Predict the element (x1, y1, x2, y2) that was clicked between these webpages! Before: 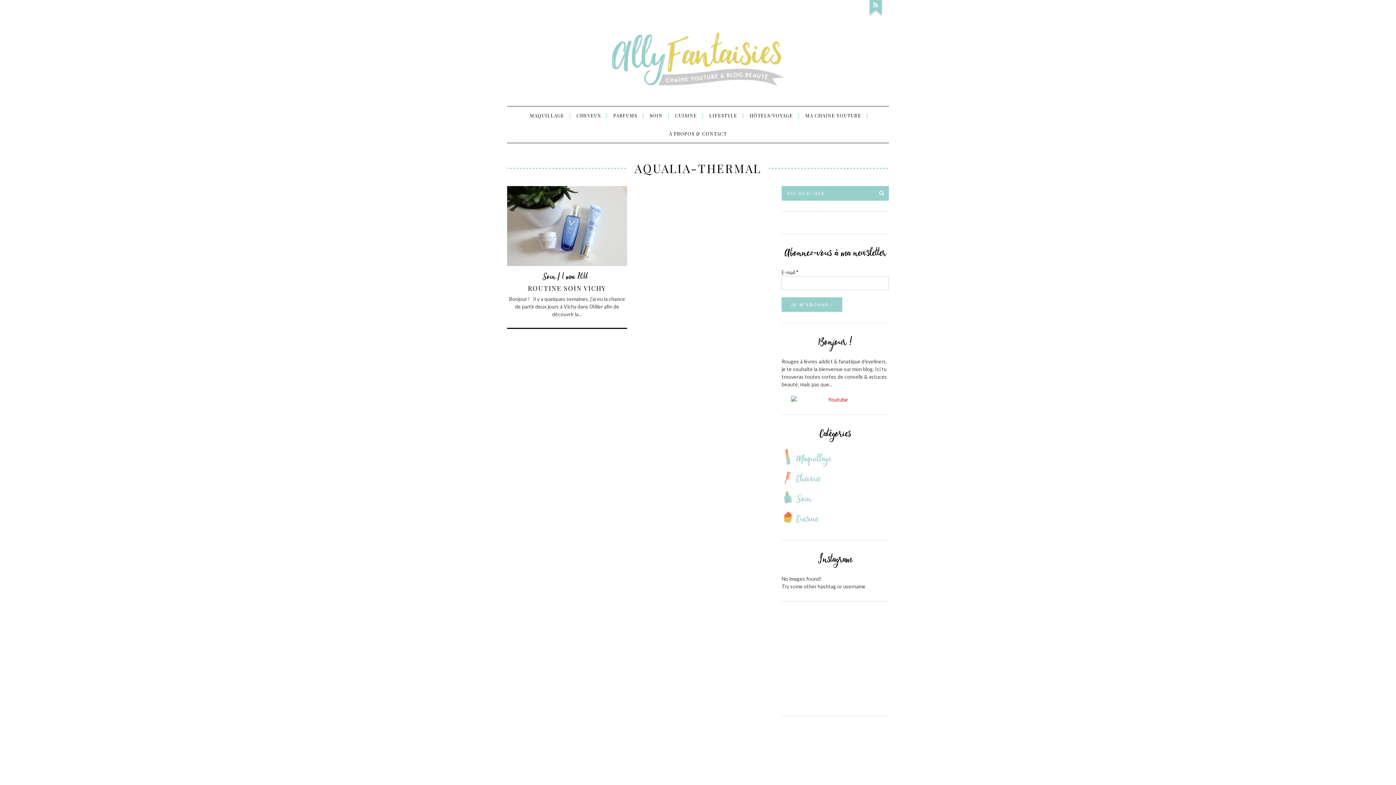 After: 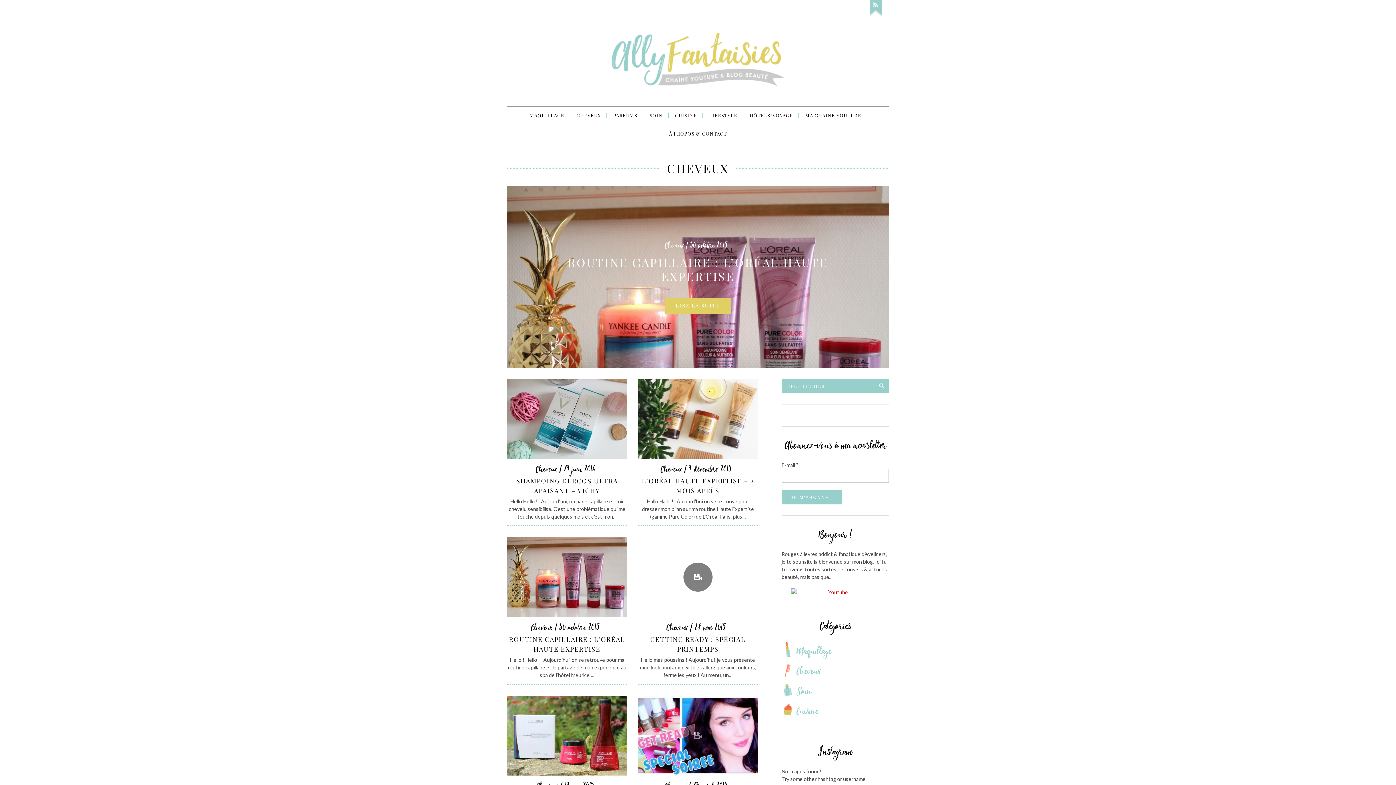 Action: label: CHEVEUX bbox: (573, 106, 604, 124)